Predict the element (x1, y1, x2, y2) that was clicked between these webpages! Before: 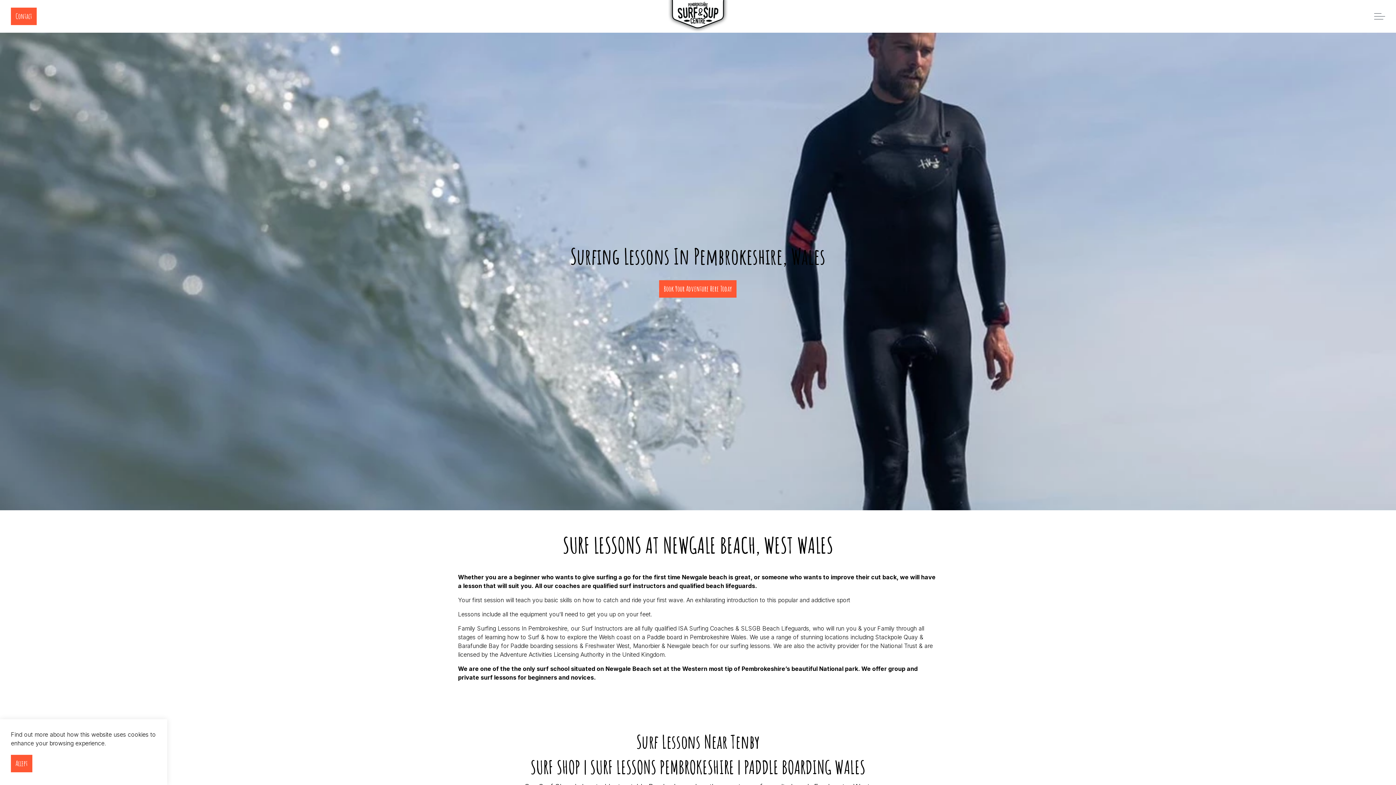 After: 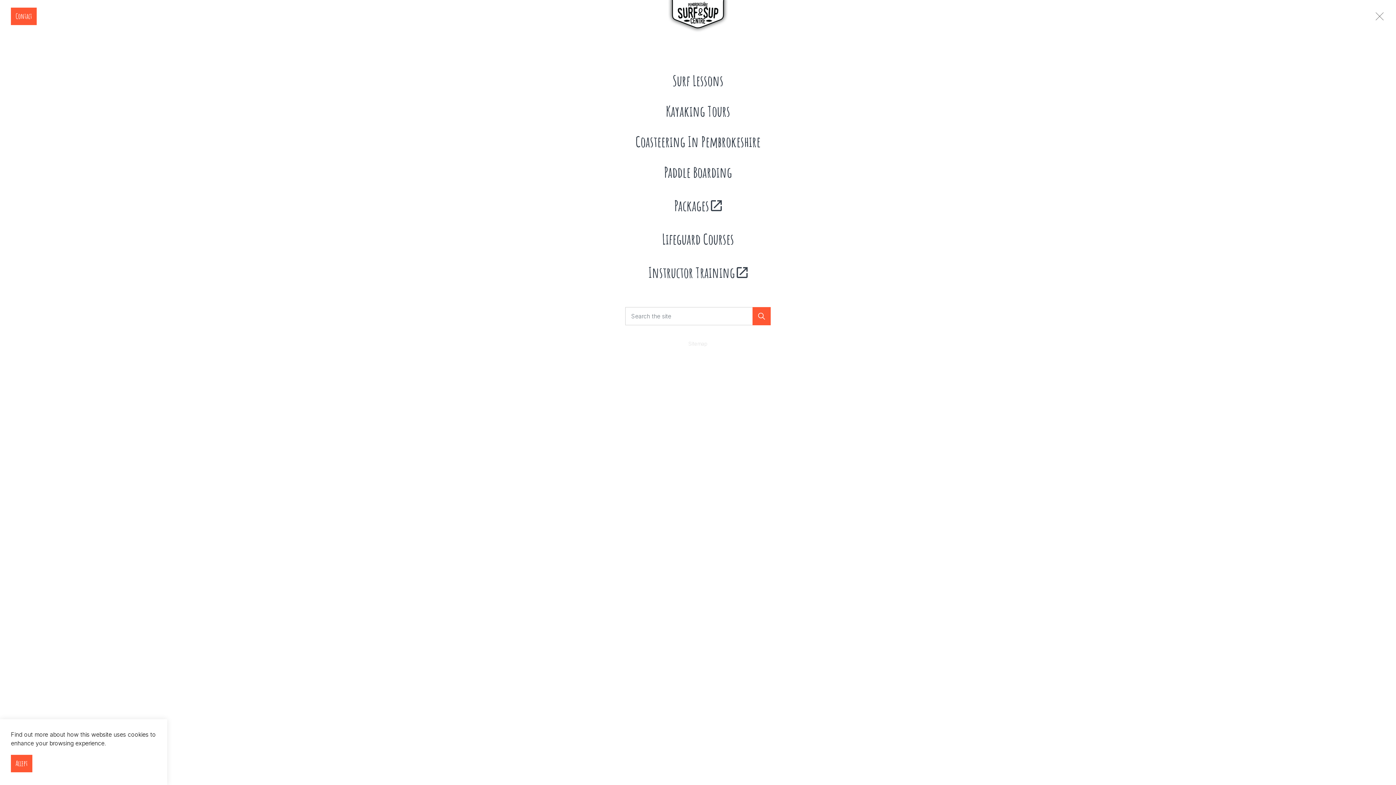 Action: bbox: (1363, 0, 1396, 32) label: Expand Header Button